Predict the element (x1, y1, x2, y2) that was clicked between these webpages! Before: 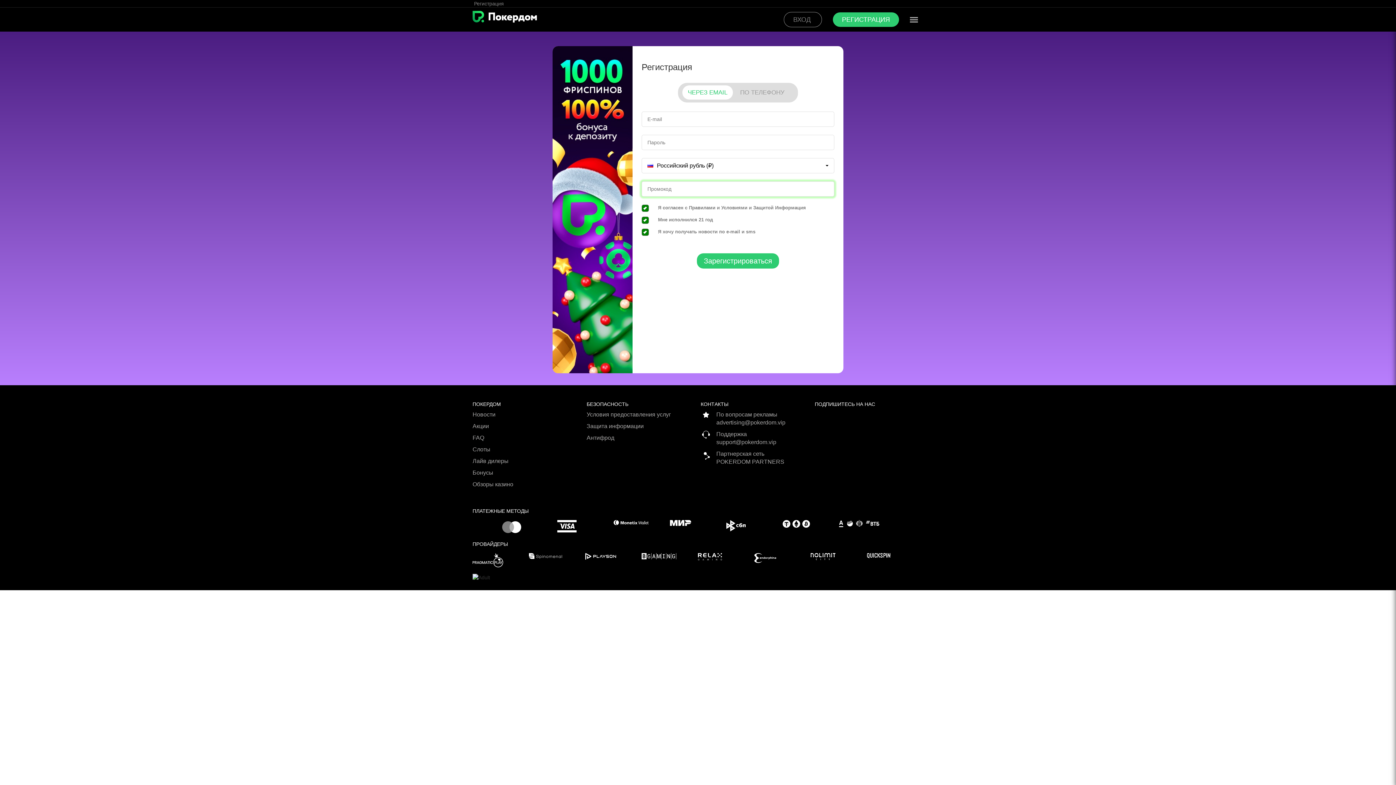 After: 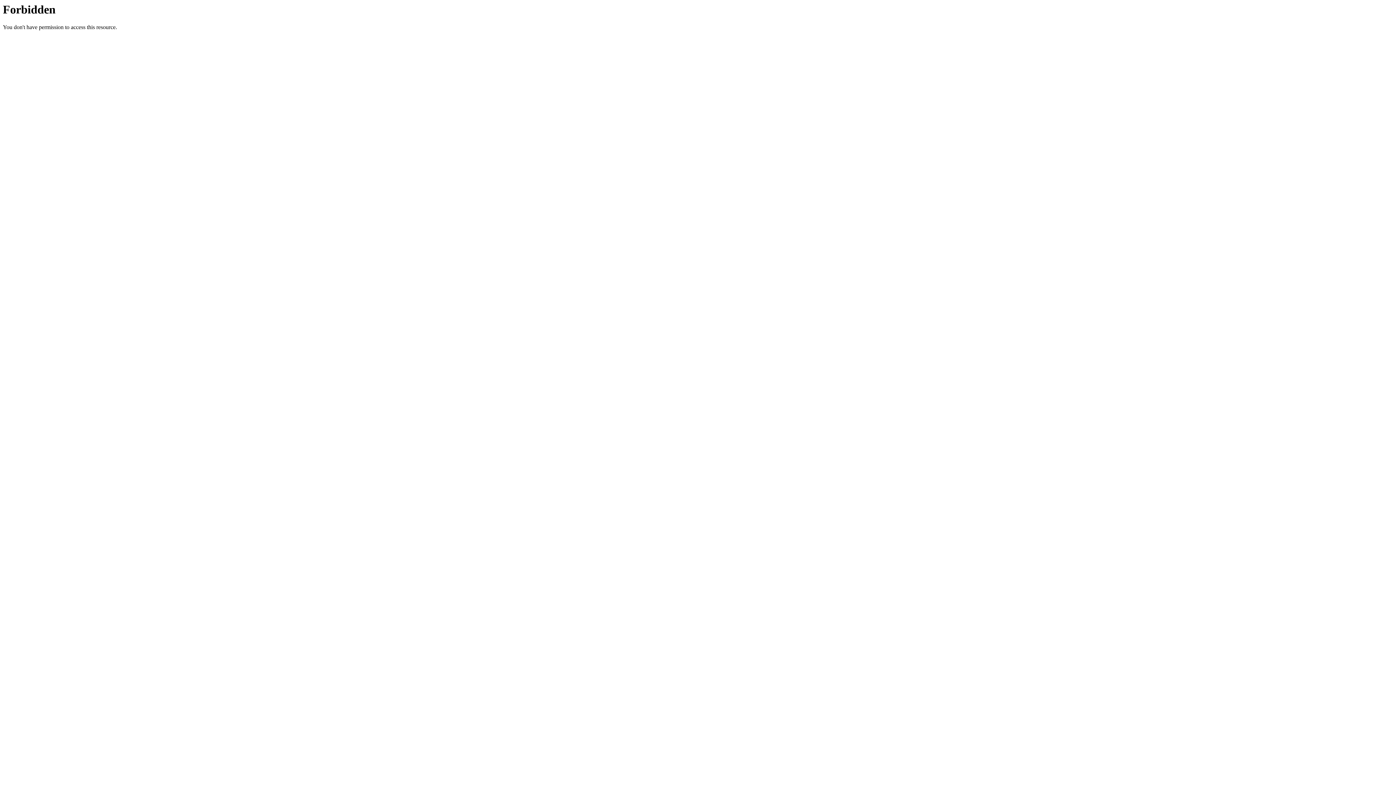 Action: bbox: (641, 553, 698, 559)